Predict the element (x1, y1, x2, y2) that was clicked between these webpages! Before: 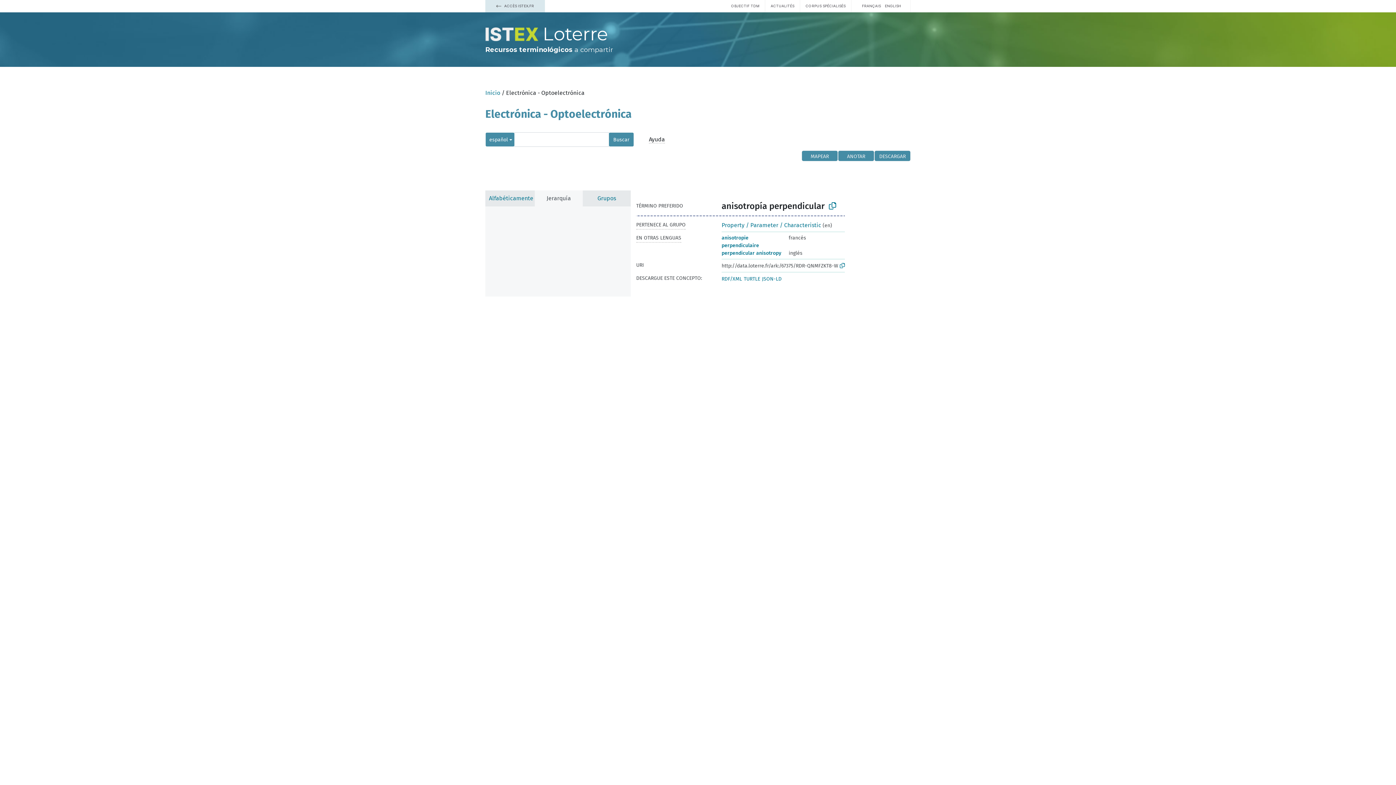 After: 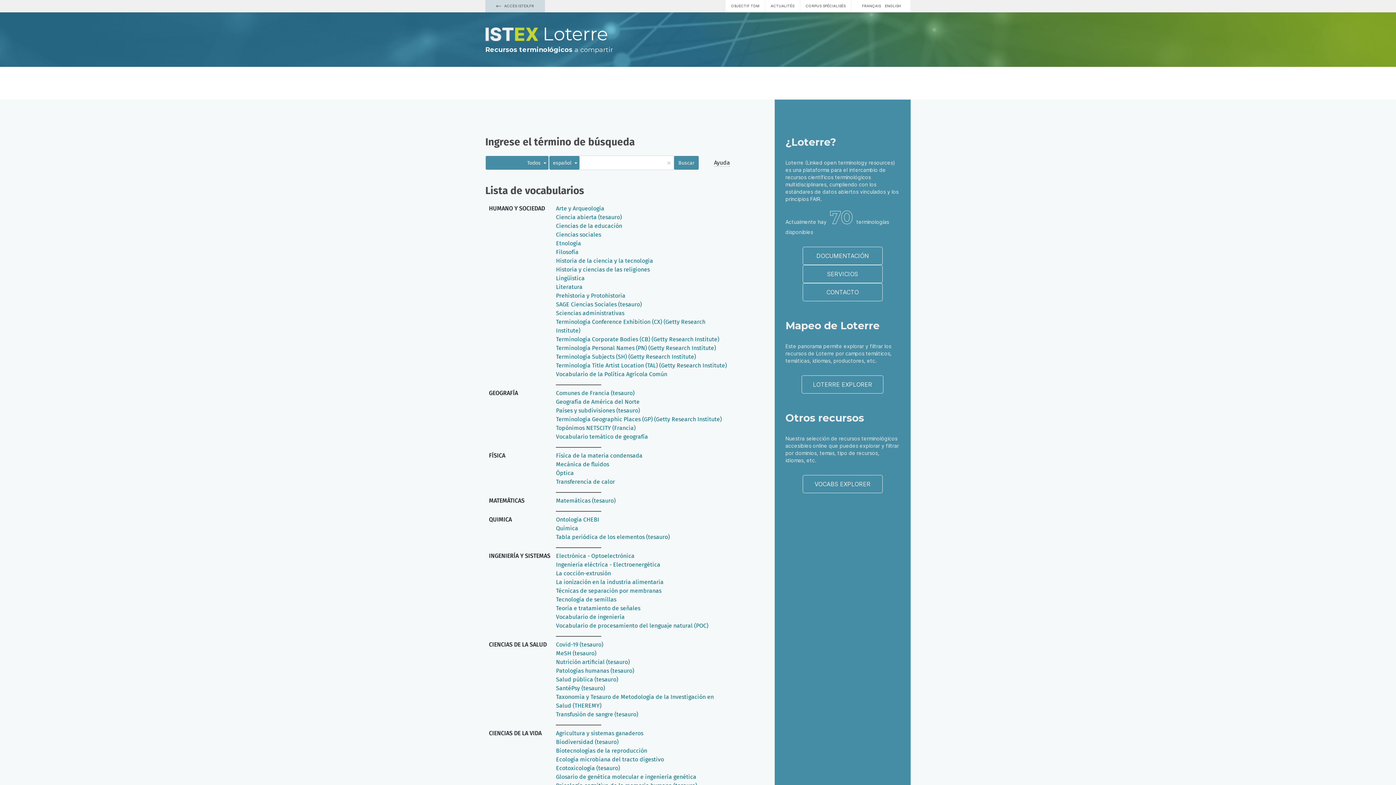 Action: bbox: (485, 23, 910, 45) label: Loterre